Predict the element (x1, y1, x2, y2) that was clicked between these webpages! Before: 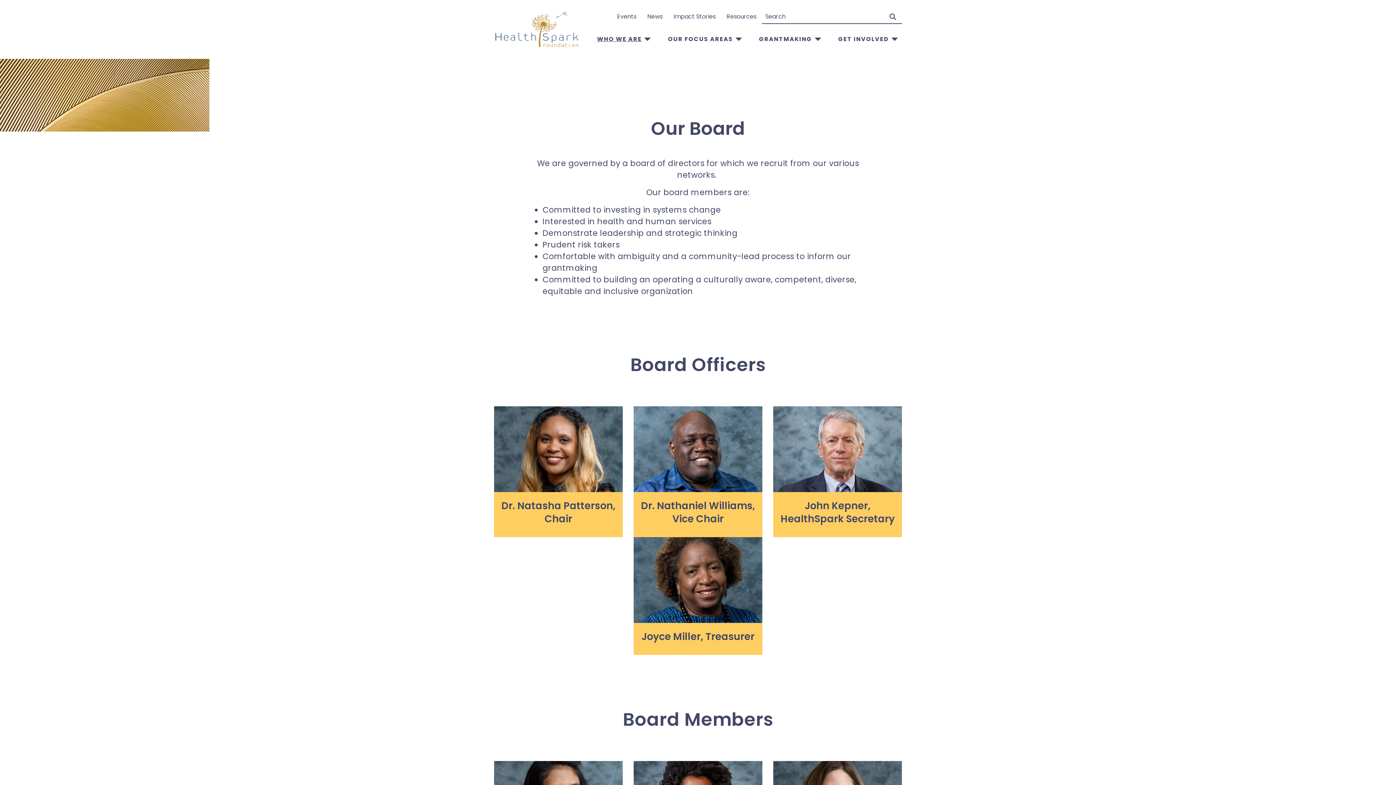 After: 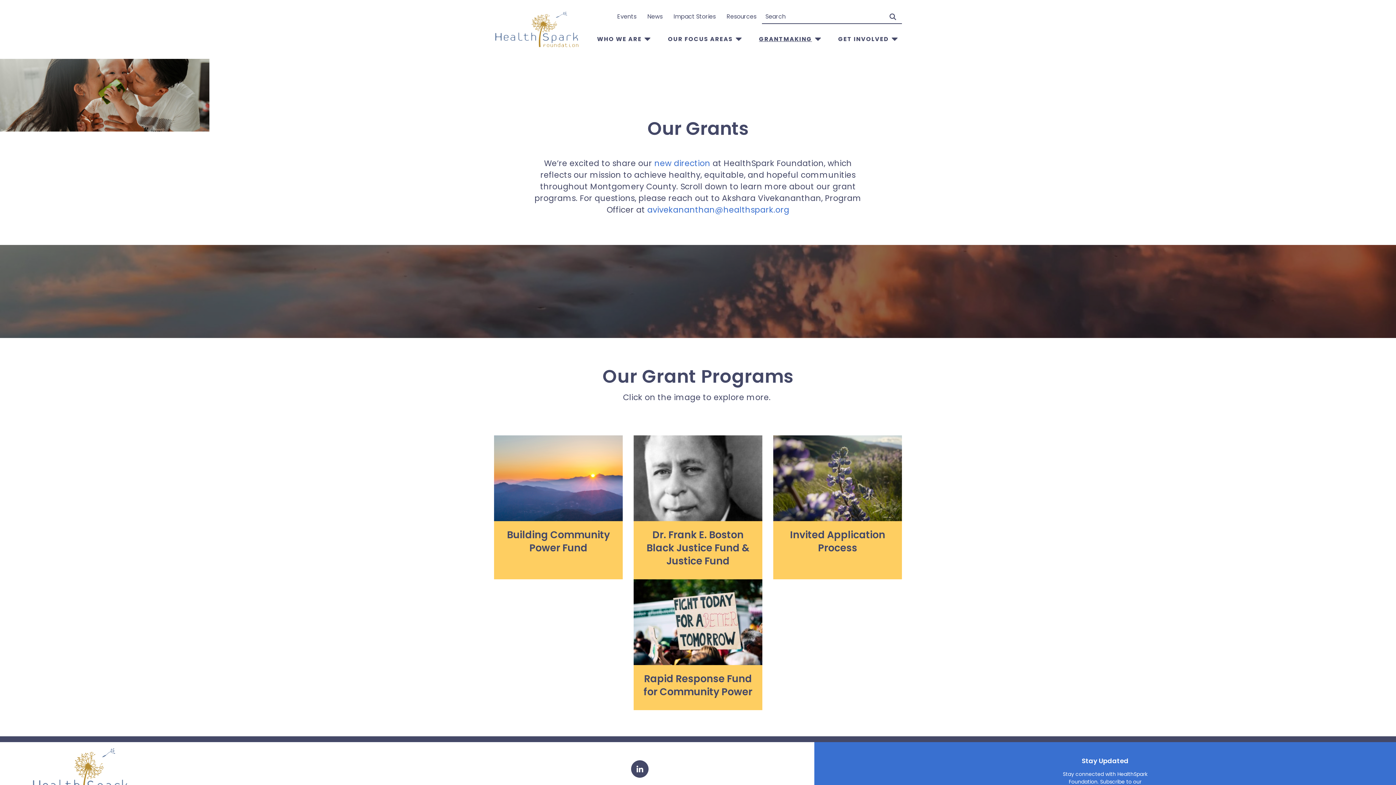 Action: label: GRANTMAKING bbox: (746, 26, 825, 51)